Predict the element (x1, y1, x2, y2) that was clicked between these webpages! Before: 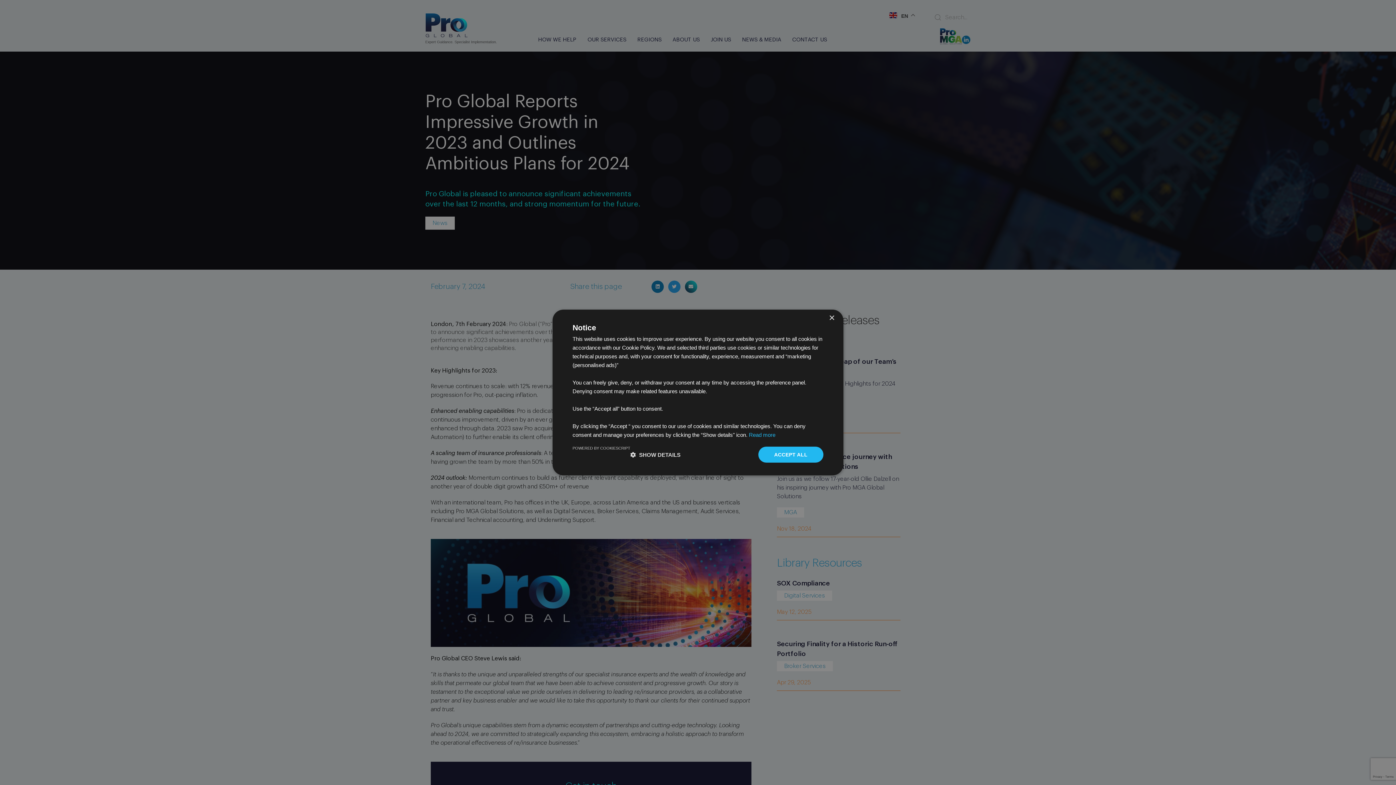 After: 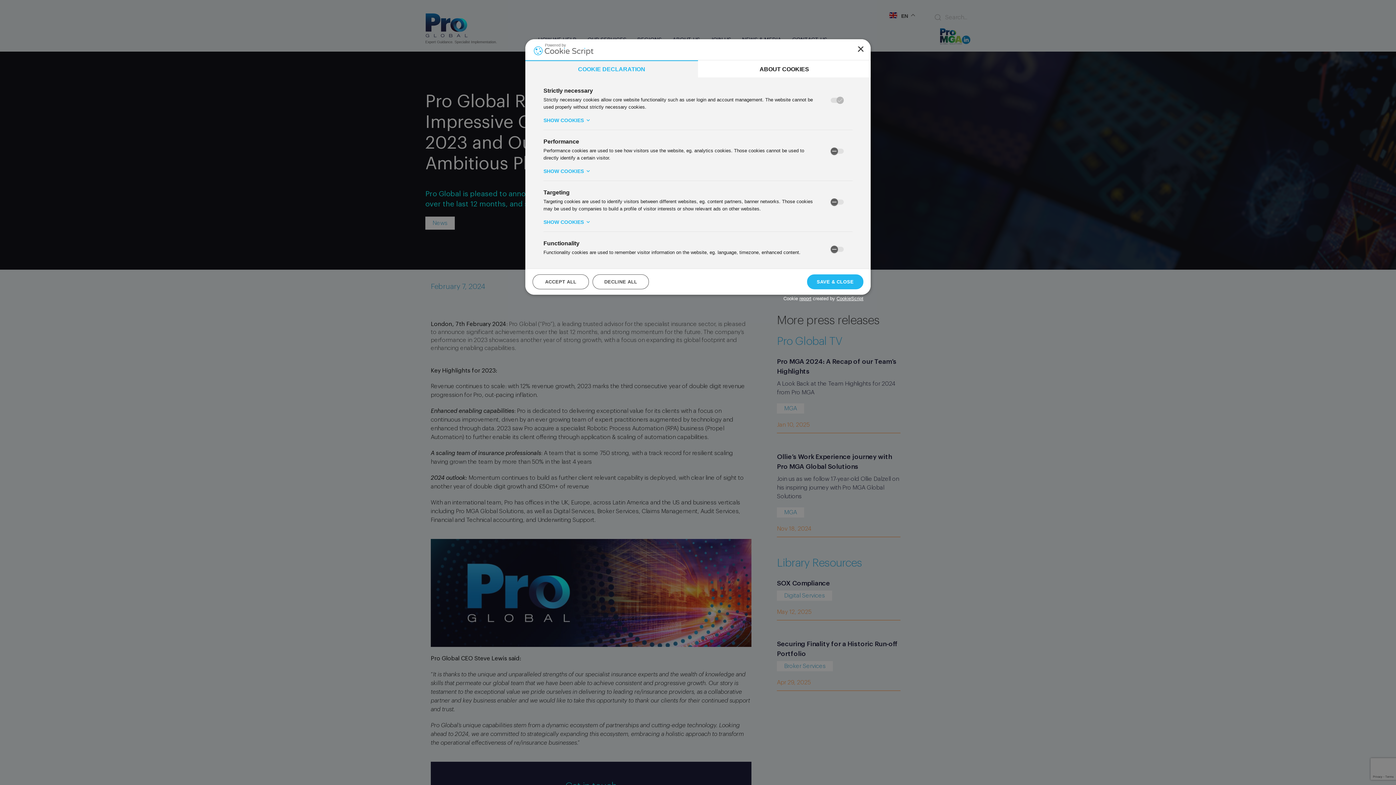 Action: label:  SHOW DETAILS bbox: (630, 451, 680, 458)